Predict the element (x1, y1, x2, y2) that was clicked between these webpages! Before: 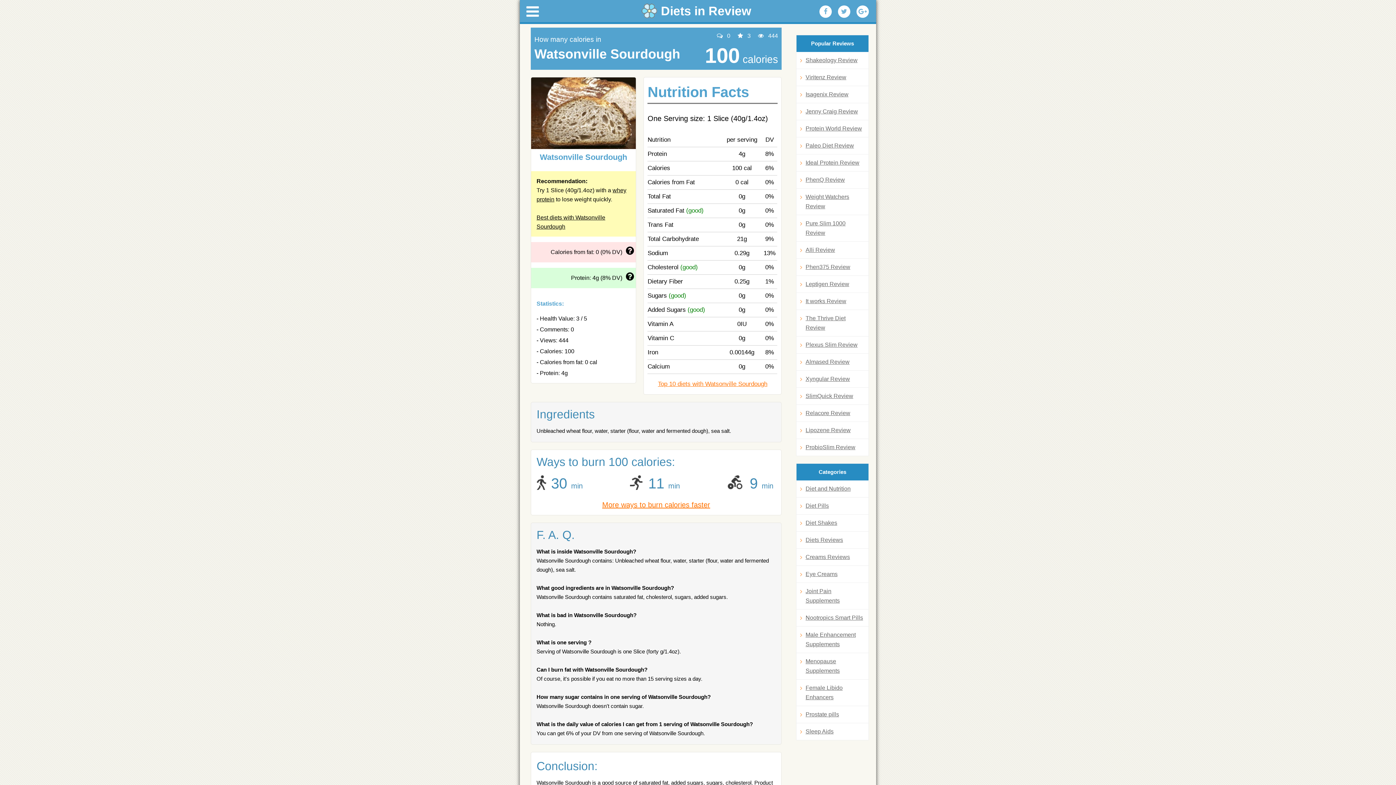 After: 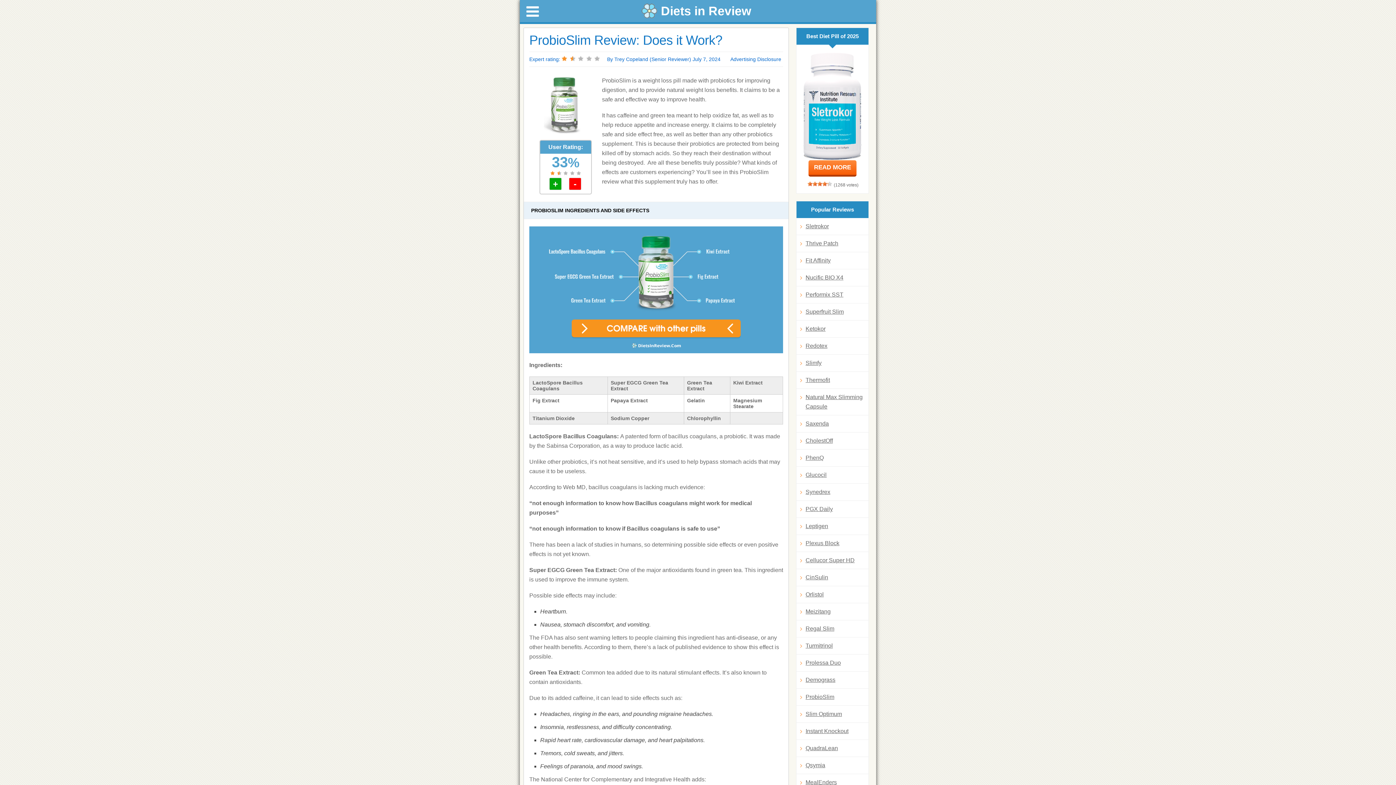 Action: bbox: (800, 442, 865, 452) label: ProbioSlim Review